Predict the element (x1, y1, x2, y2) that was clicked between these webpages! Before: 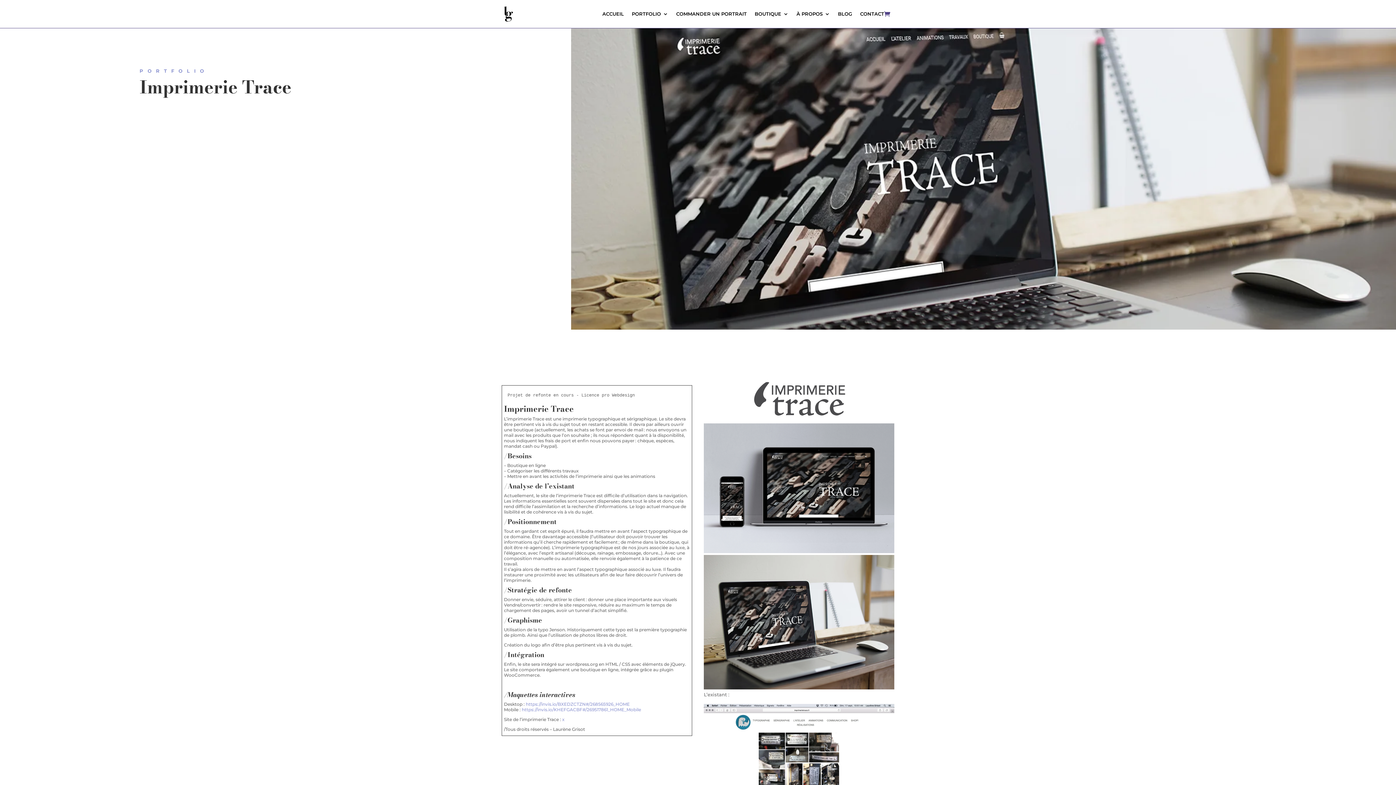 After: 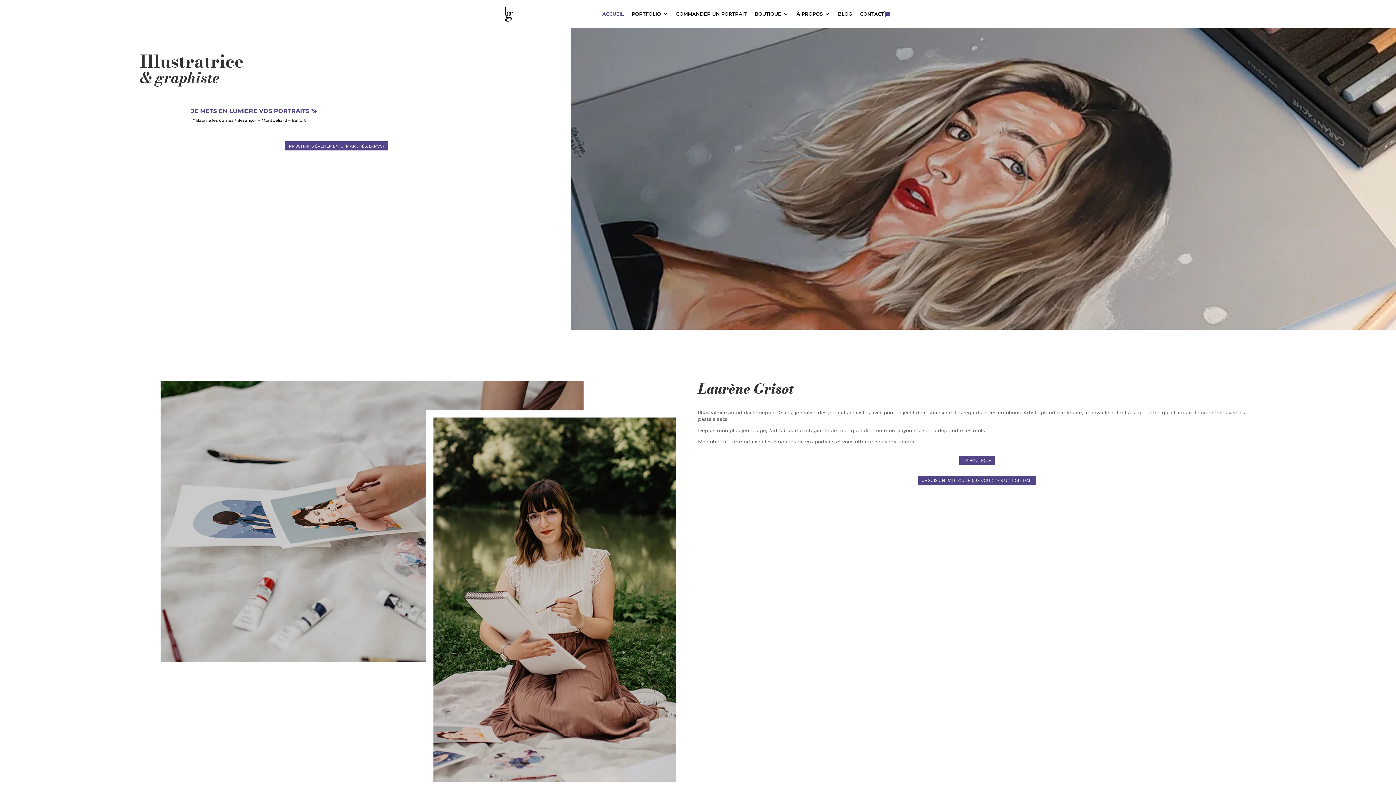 Action: label: ACCUEIL bbox: (602, 0, 624, 28)